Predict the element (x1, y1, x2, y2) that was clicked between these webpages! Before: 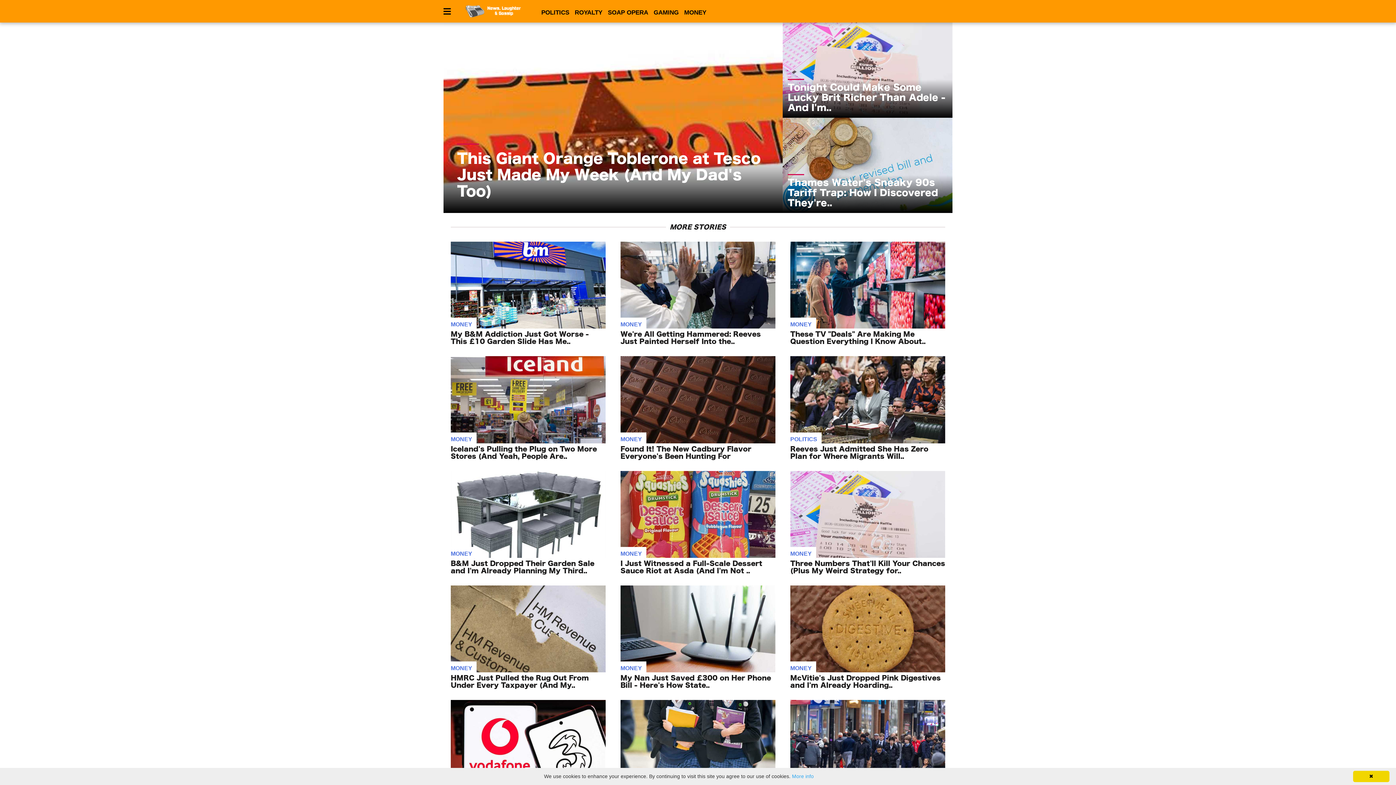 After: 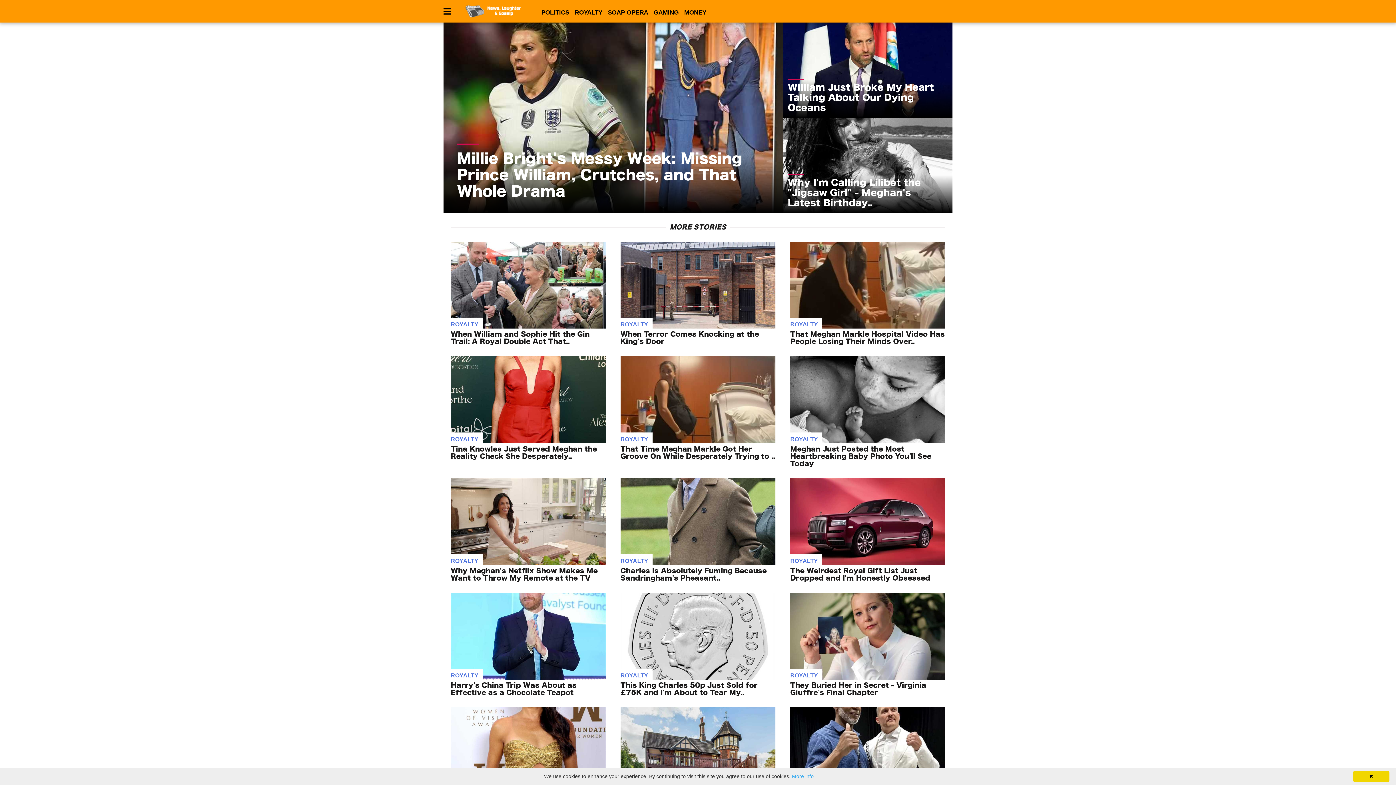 Action: bbox: (574, 9, 602, 16) label: ROYALTY